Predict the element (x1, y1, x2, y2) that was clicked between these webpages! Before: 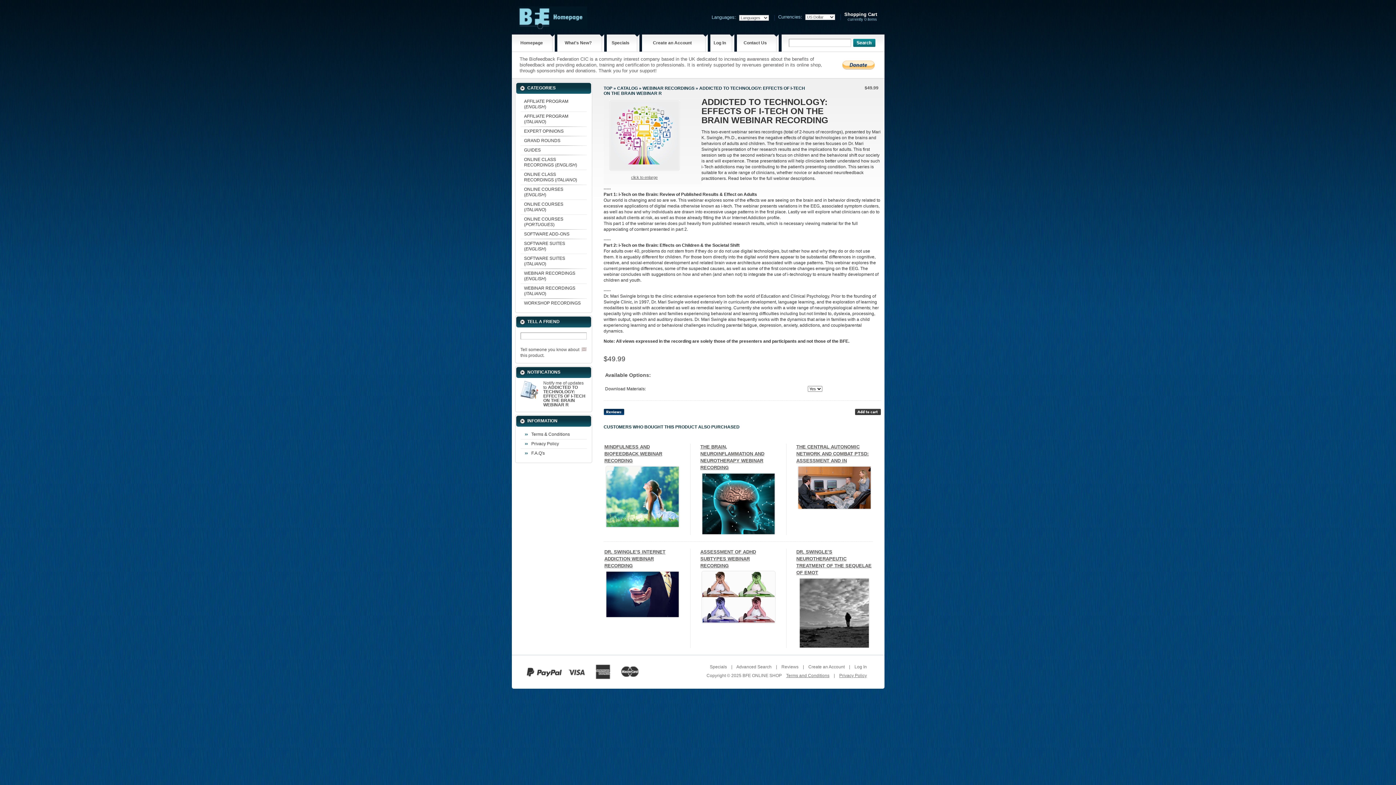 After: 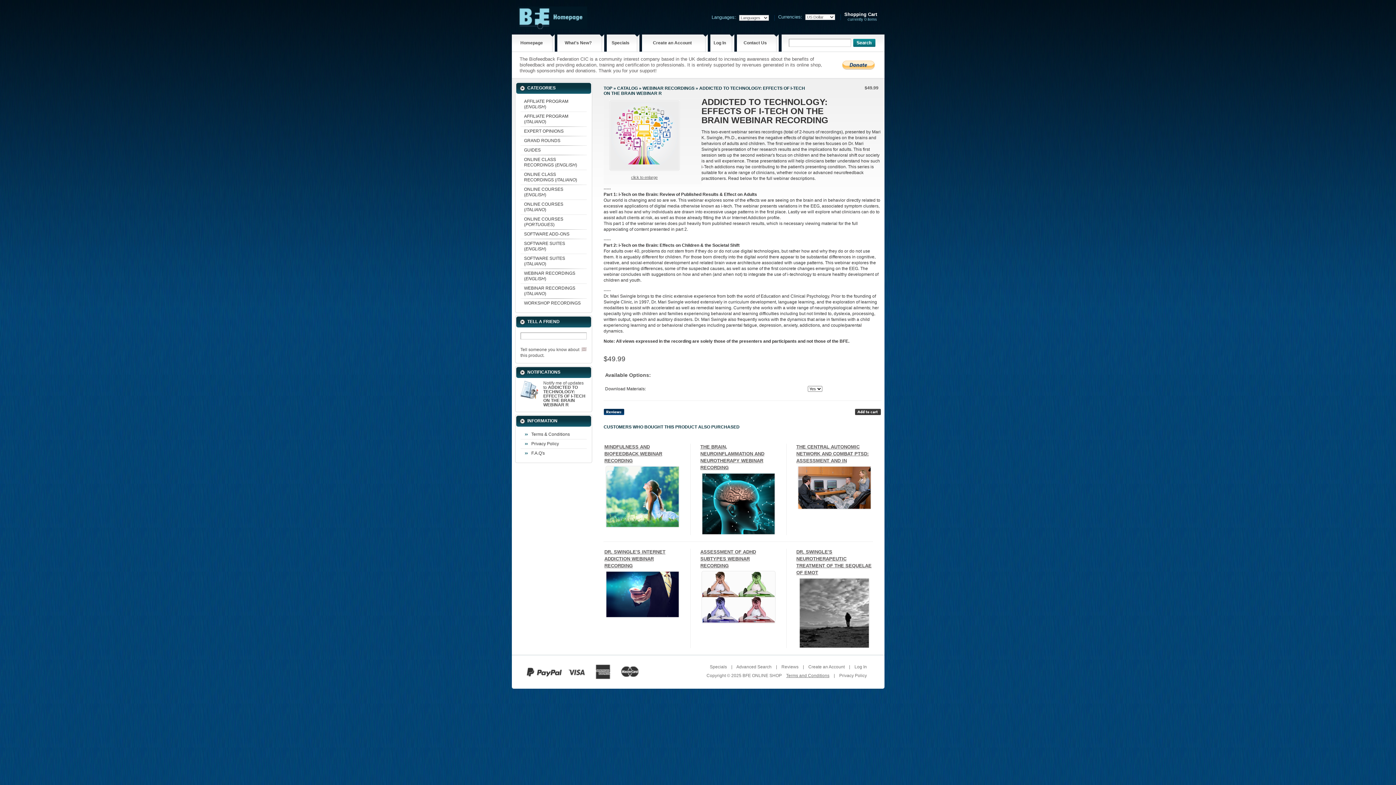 Action: label: Privacy Policy bbox: (839, 673, 867, 678)